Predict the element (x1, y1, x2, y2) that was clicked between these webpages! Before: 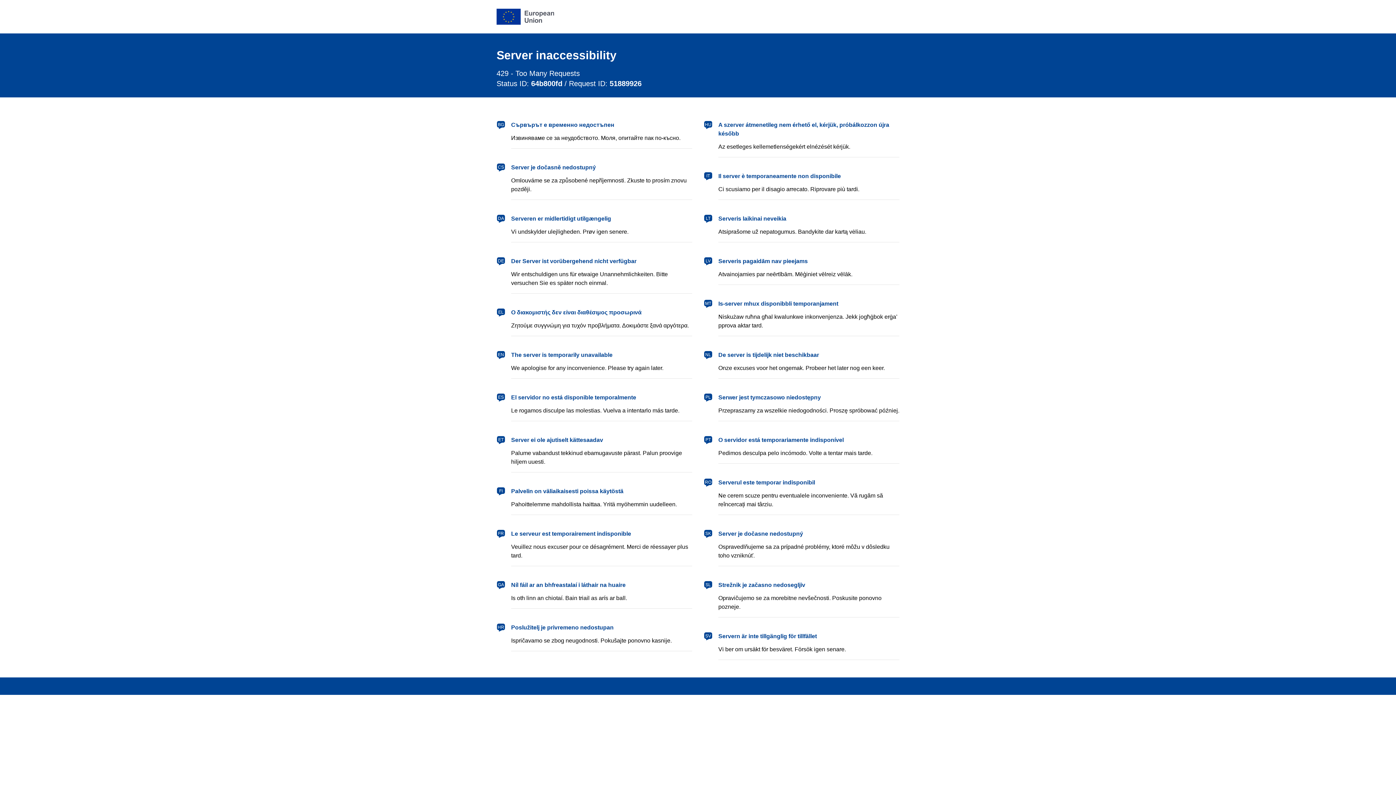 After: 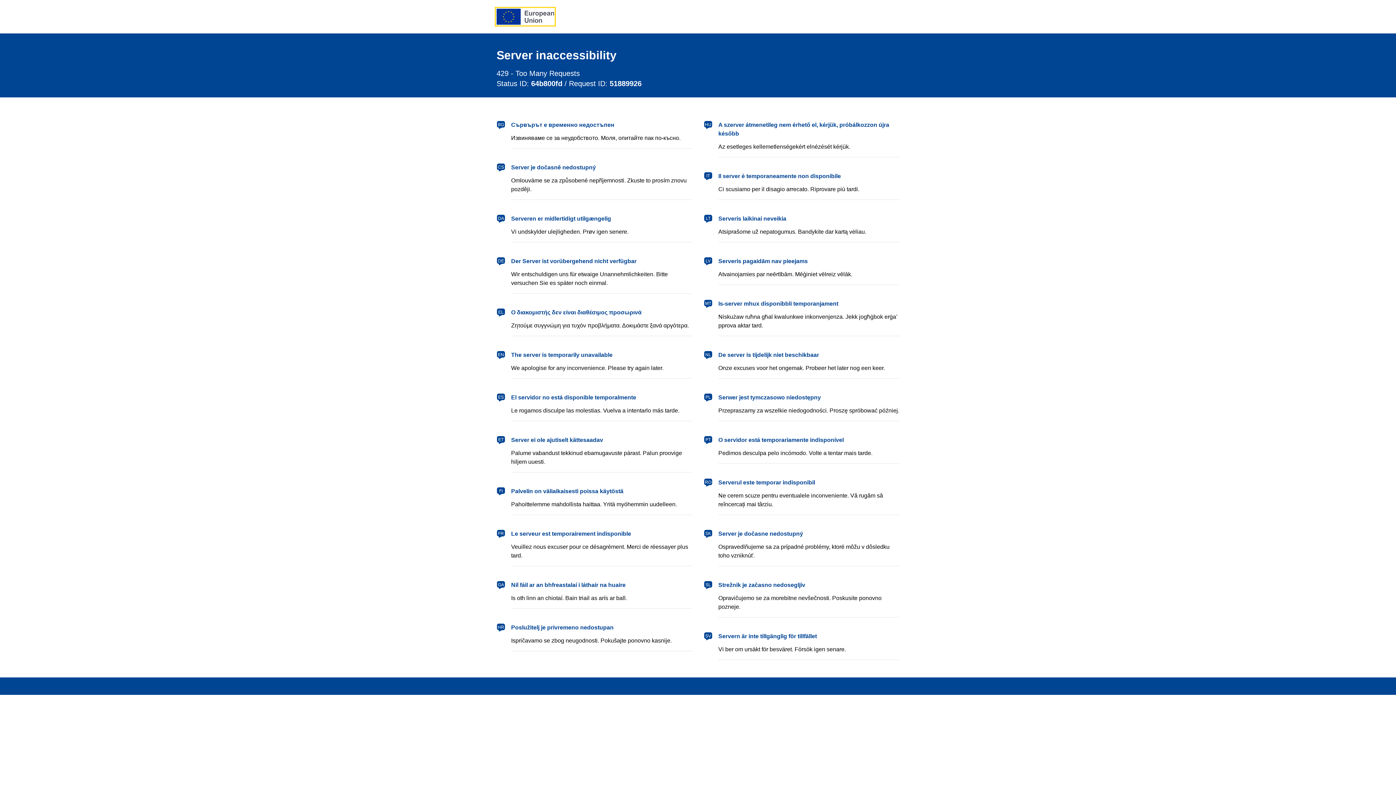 Action: label: European Union bbox: (496, 8, 554, 24)